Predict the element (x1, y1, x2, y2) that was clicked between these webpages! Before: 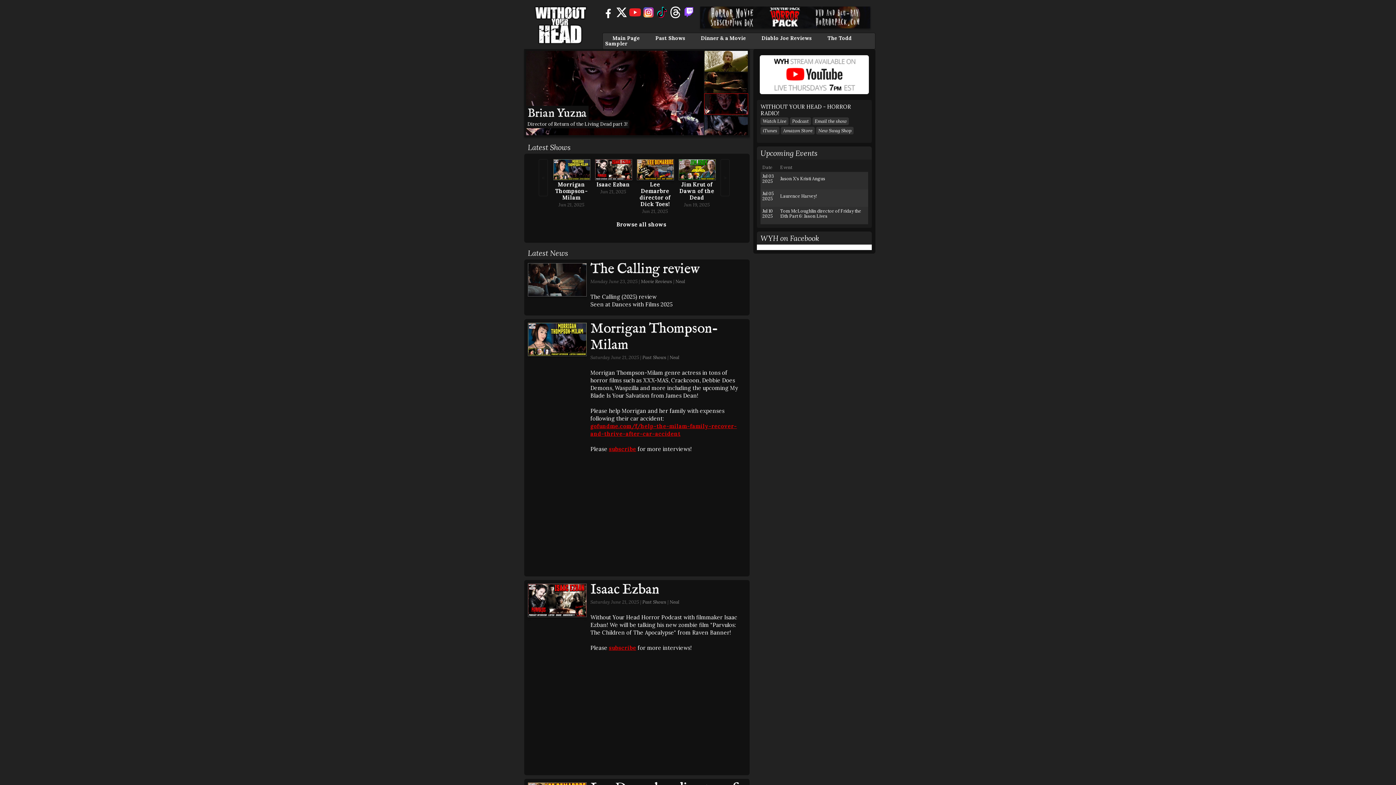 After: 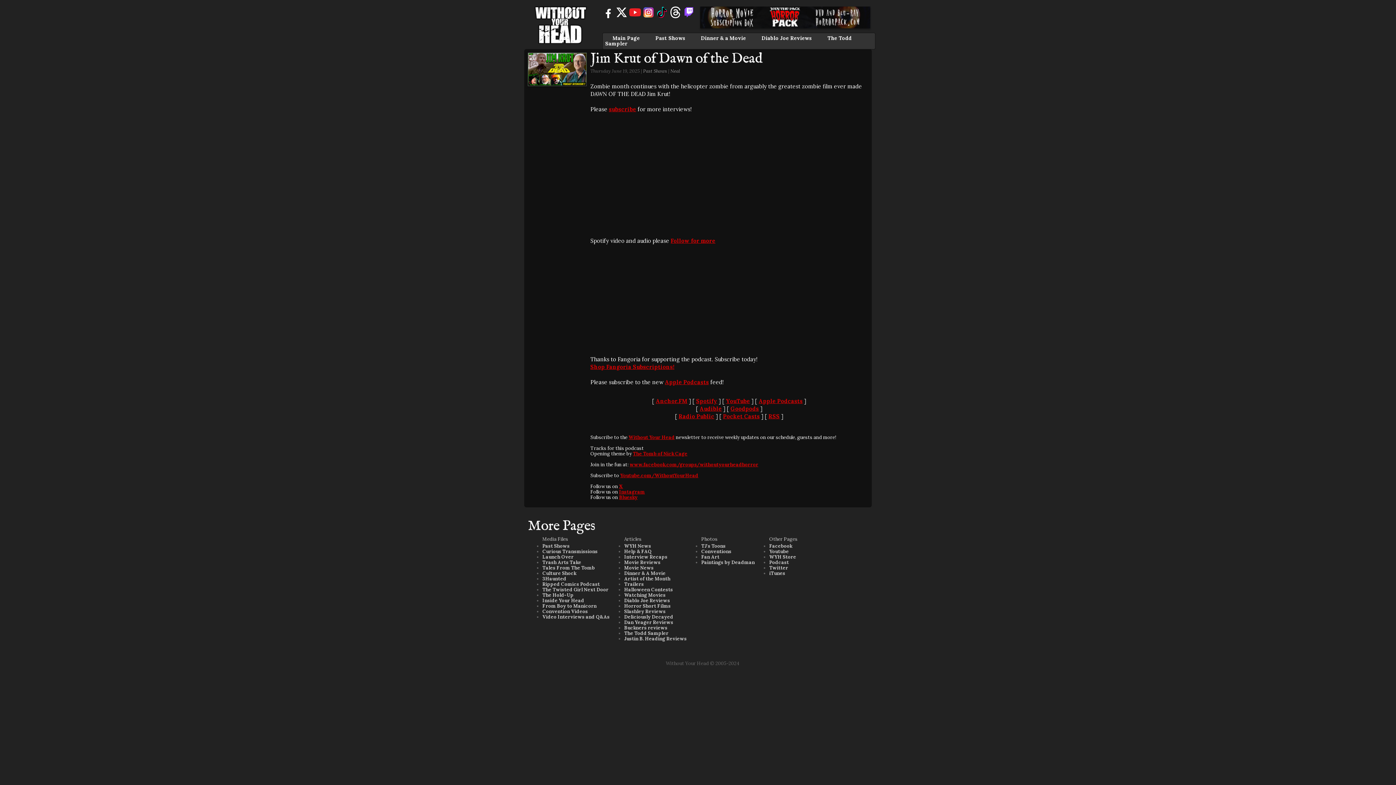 Action: bbox: (704, 50, 749, 72)